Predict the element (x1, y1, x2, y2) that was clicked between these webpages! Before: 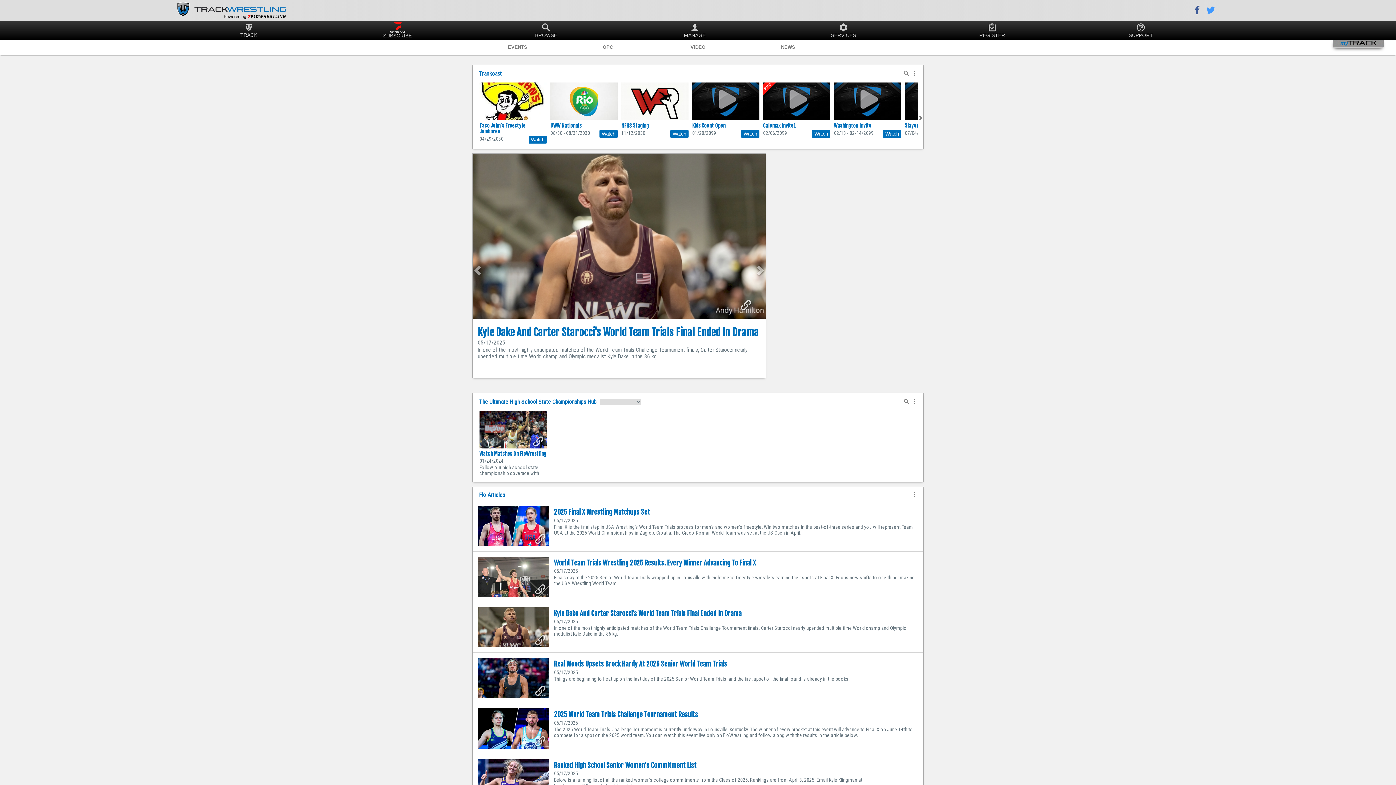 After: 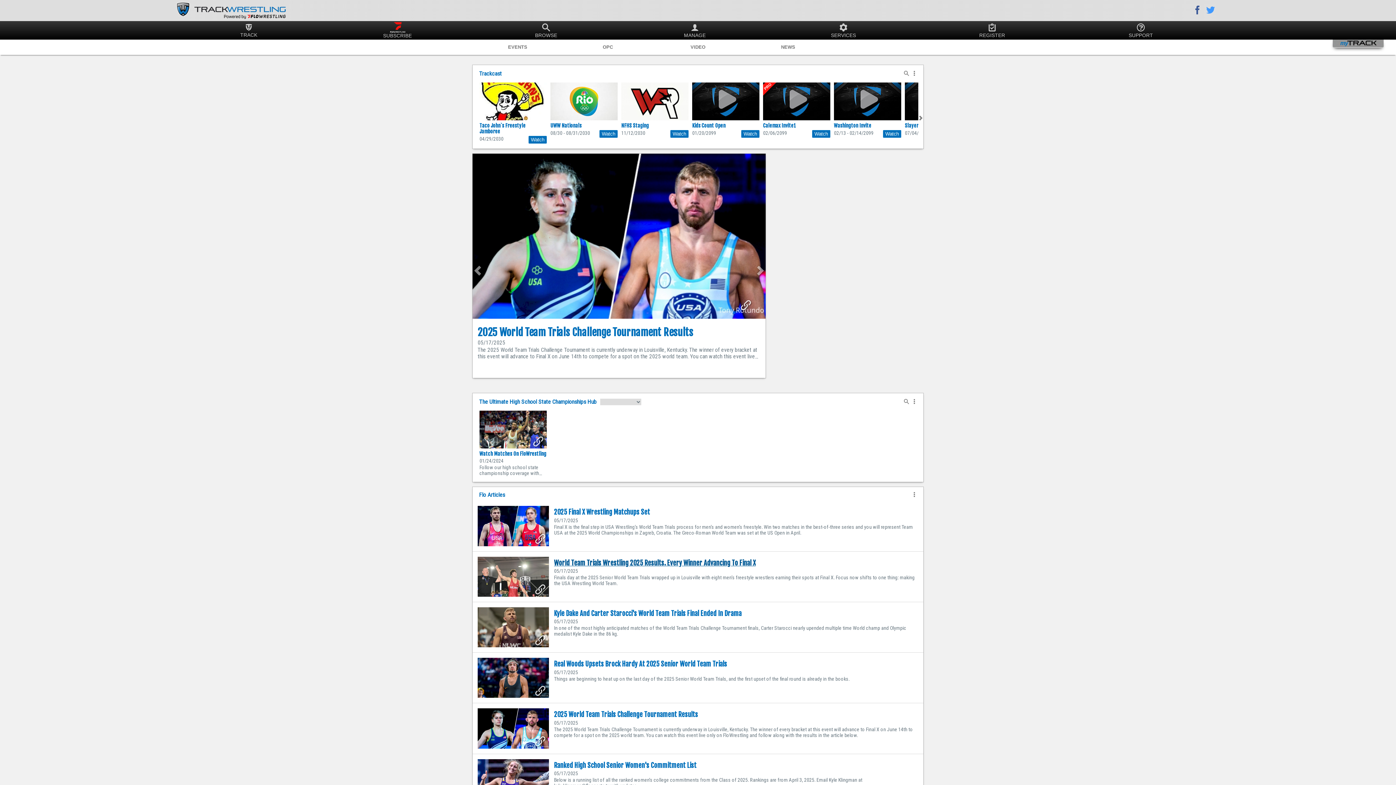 Action: bbox: (554, 559, 756, 567) label: World Team Trials Wrestling 2025 Results. Every Winner Advancing To Final X